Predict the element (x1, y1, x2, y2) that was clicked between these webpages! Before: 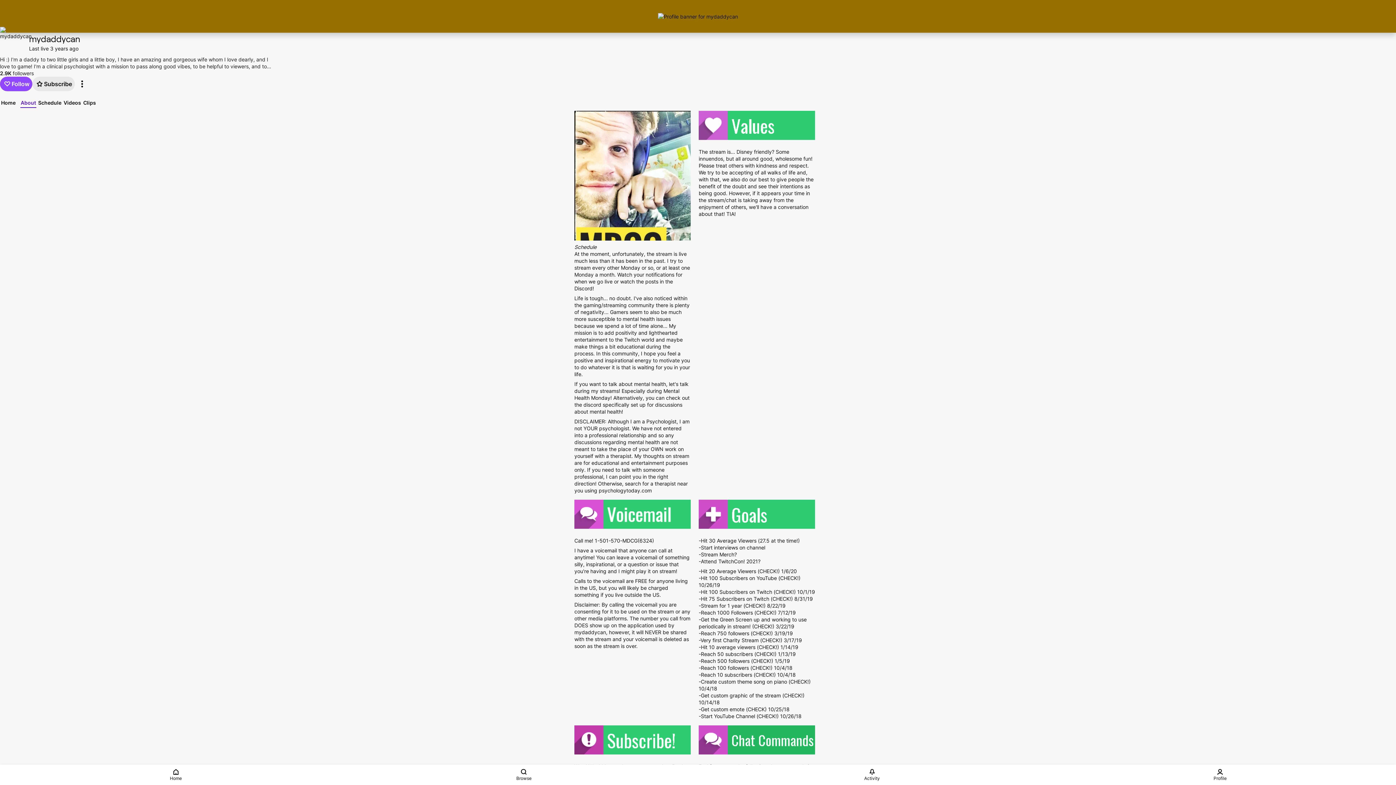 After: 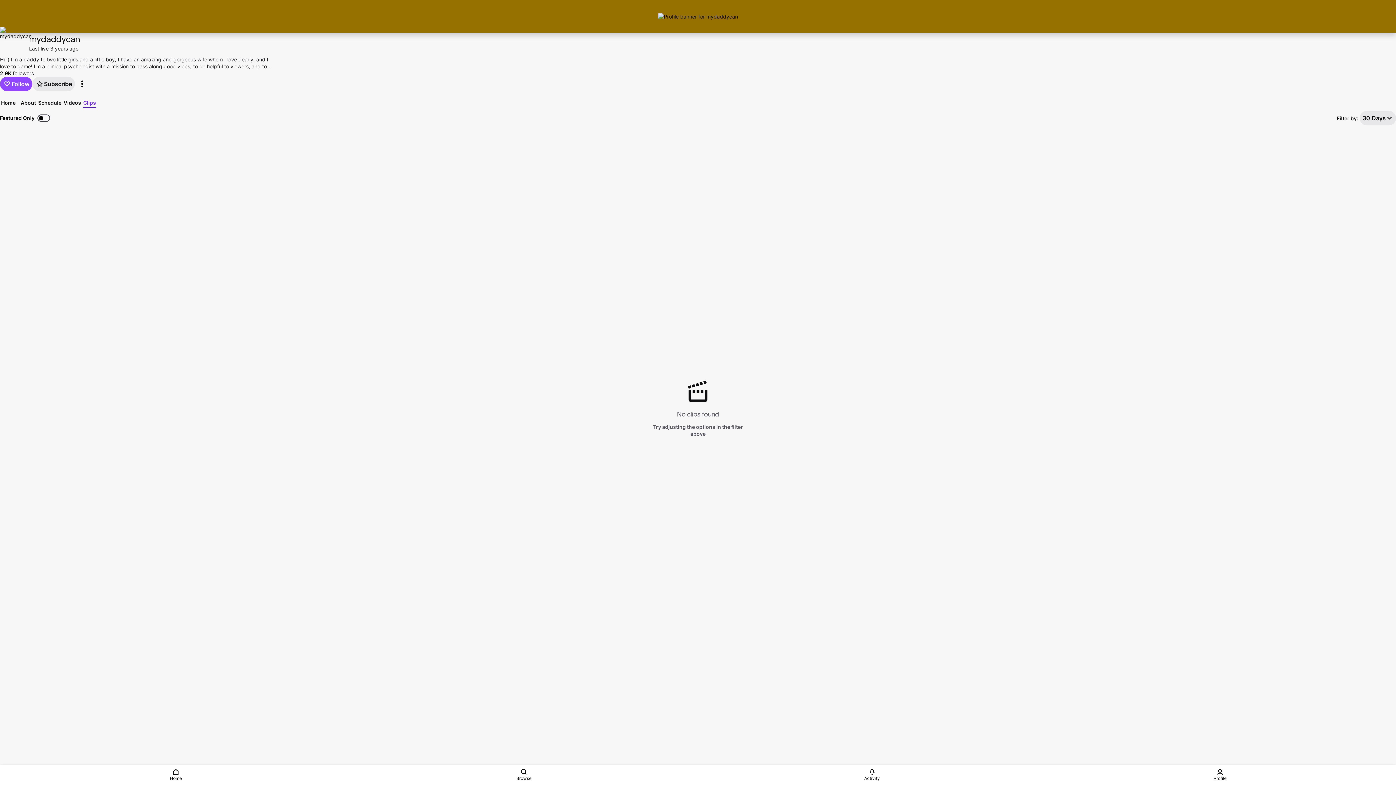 Action: label: Clips bbox: (82, 98, 96, 106)